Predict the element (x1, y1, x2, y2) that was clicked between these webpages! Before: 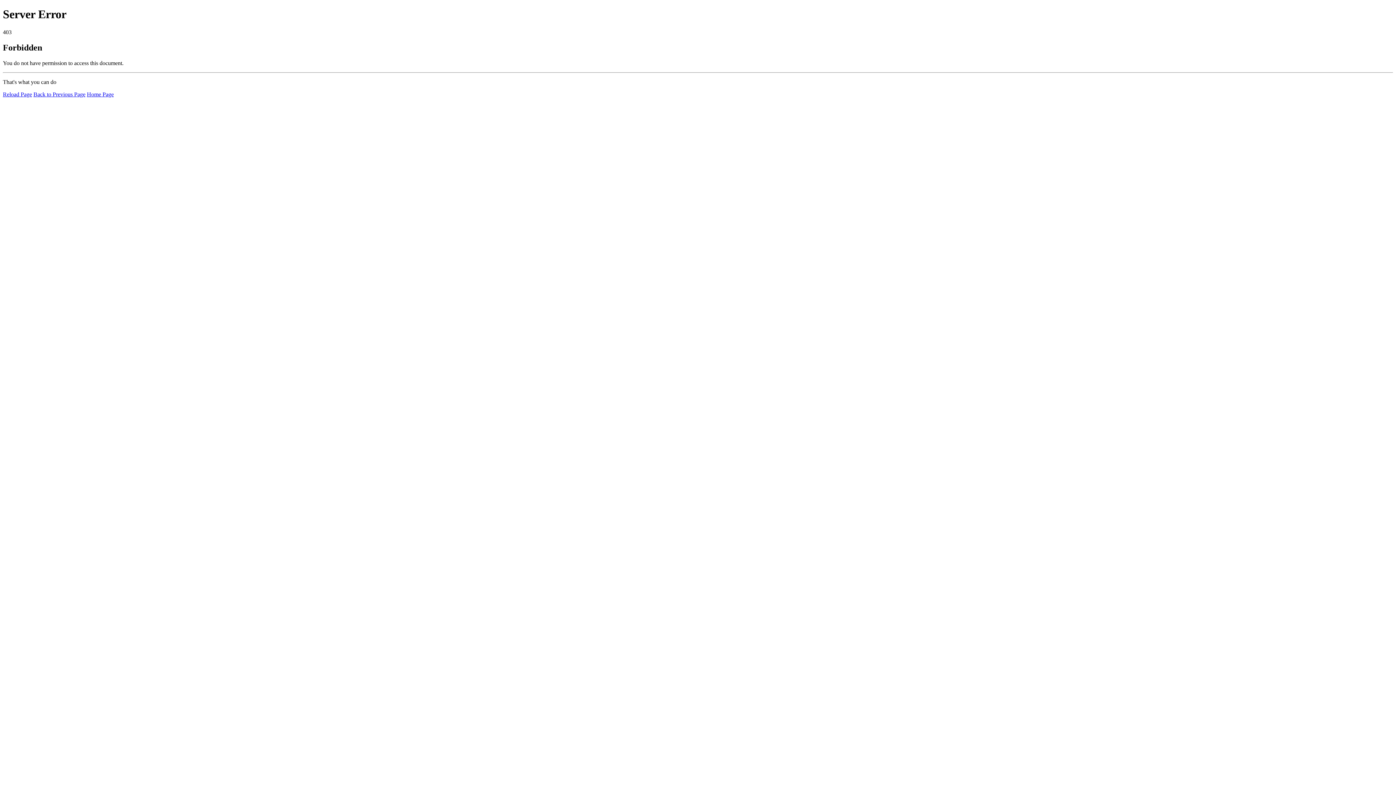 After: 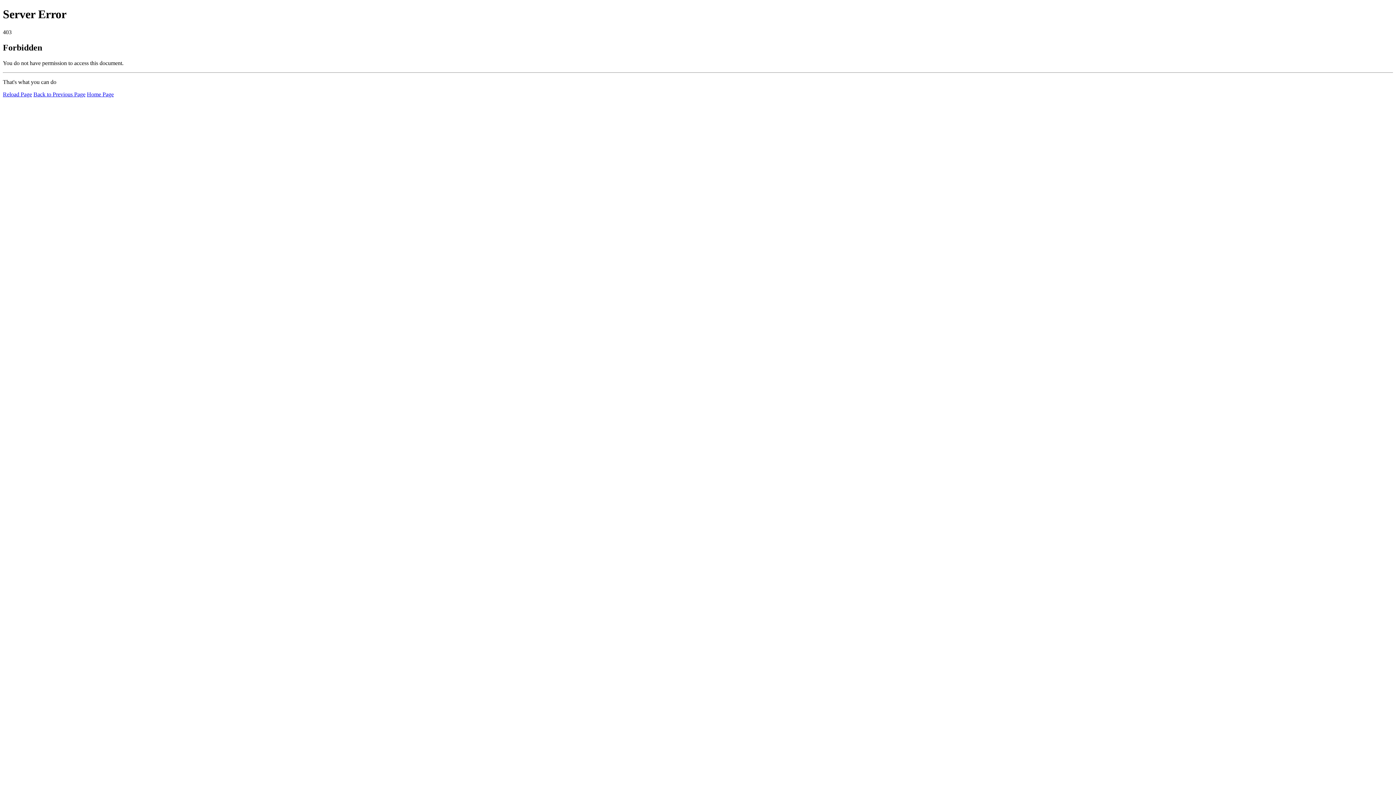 Action: bbox: (2, 91, 32, 97) label: Reload Page